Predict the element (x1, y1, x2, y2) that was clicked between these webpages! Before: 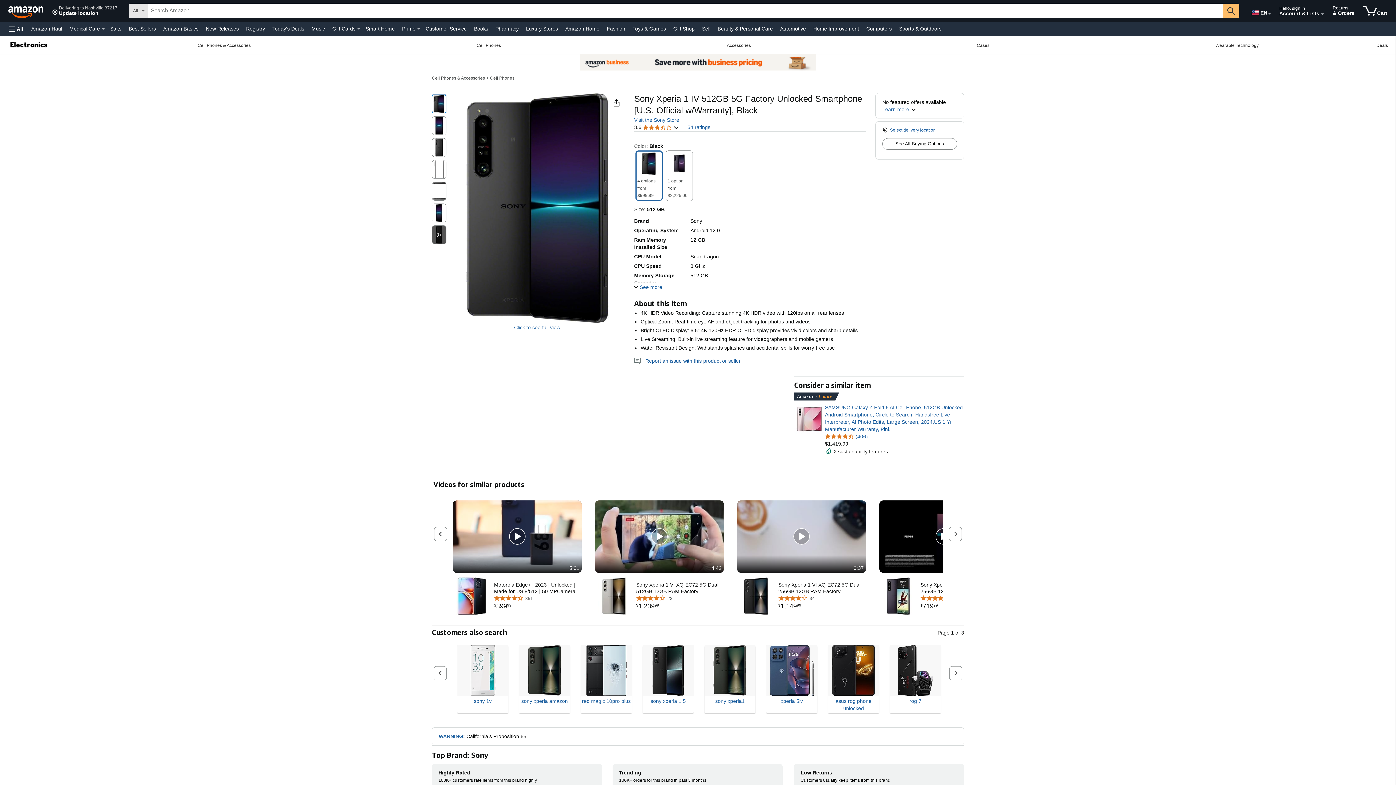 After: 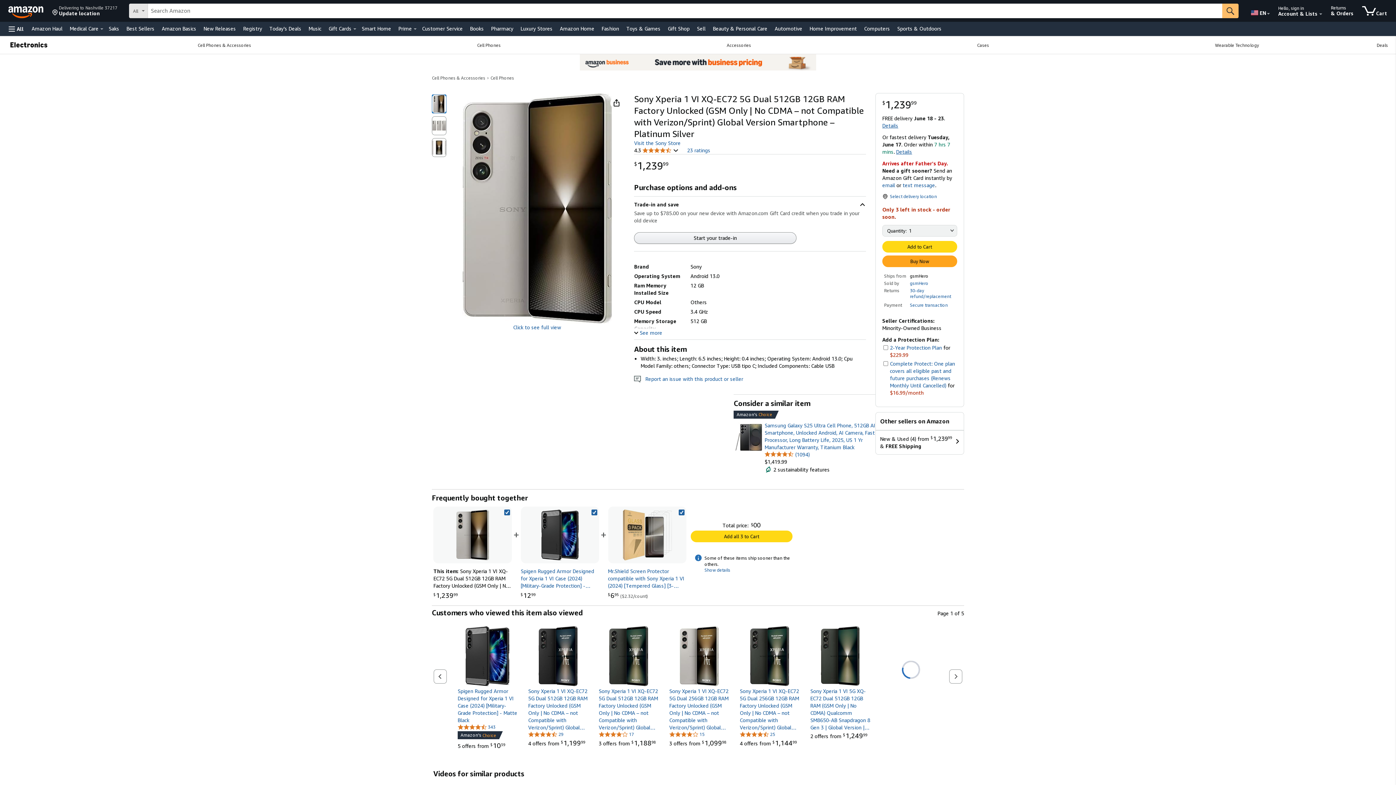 Action: bbox: (633, 574, 724, 618) label: Sony Xperia 1 VI XQ-EC72 5G Dual 512GB 12GB RAM Factory Unlocked (GSM Only | No CDMA – not Compatible with Verizon/Sprint) Global Version Smartphone – Platinum Silver
23
$1,239.99
$1,239
.
99